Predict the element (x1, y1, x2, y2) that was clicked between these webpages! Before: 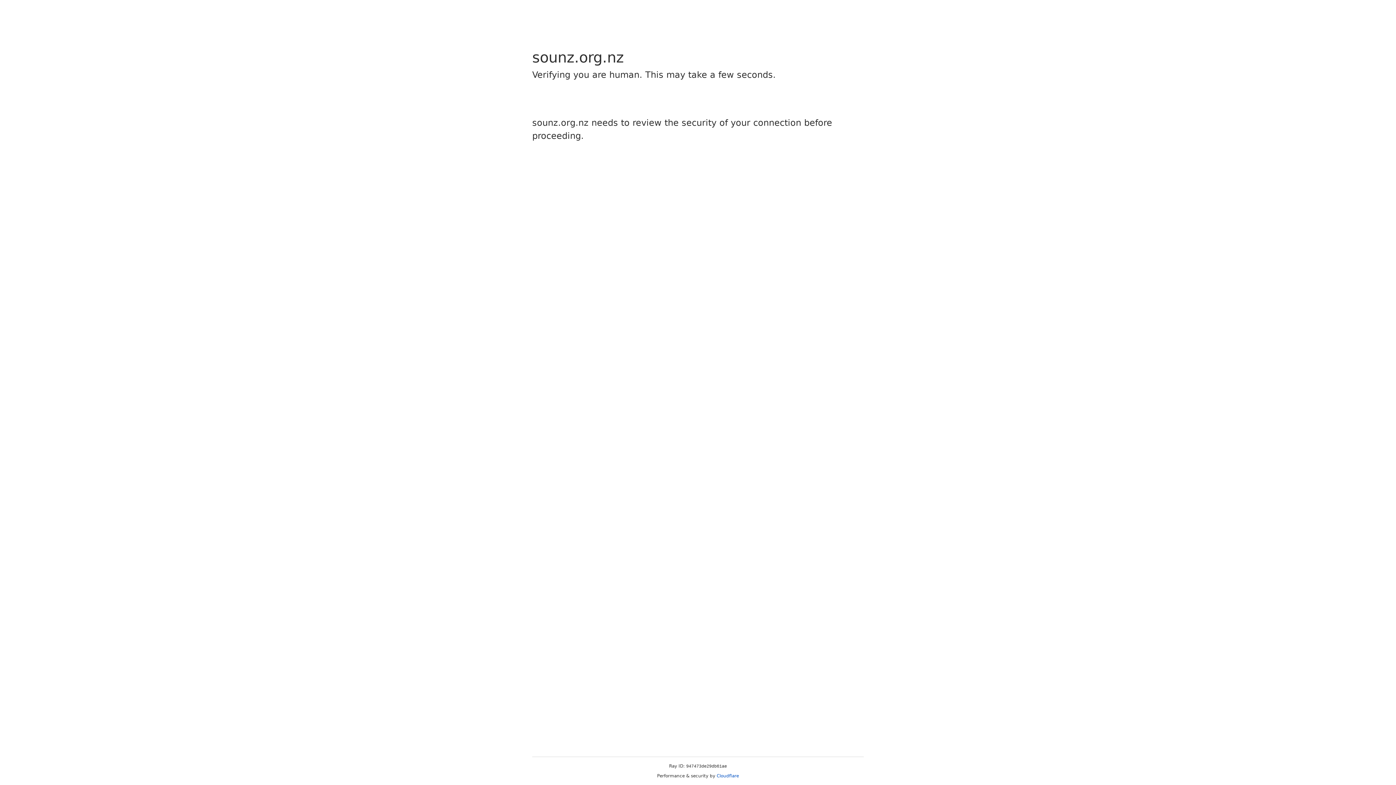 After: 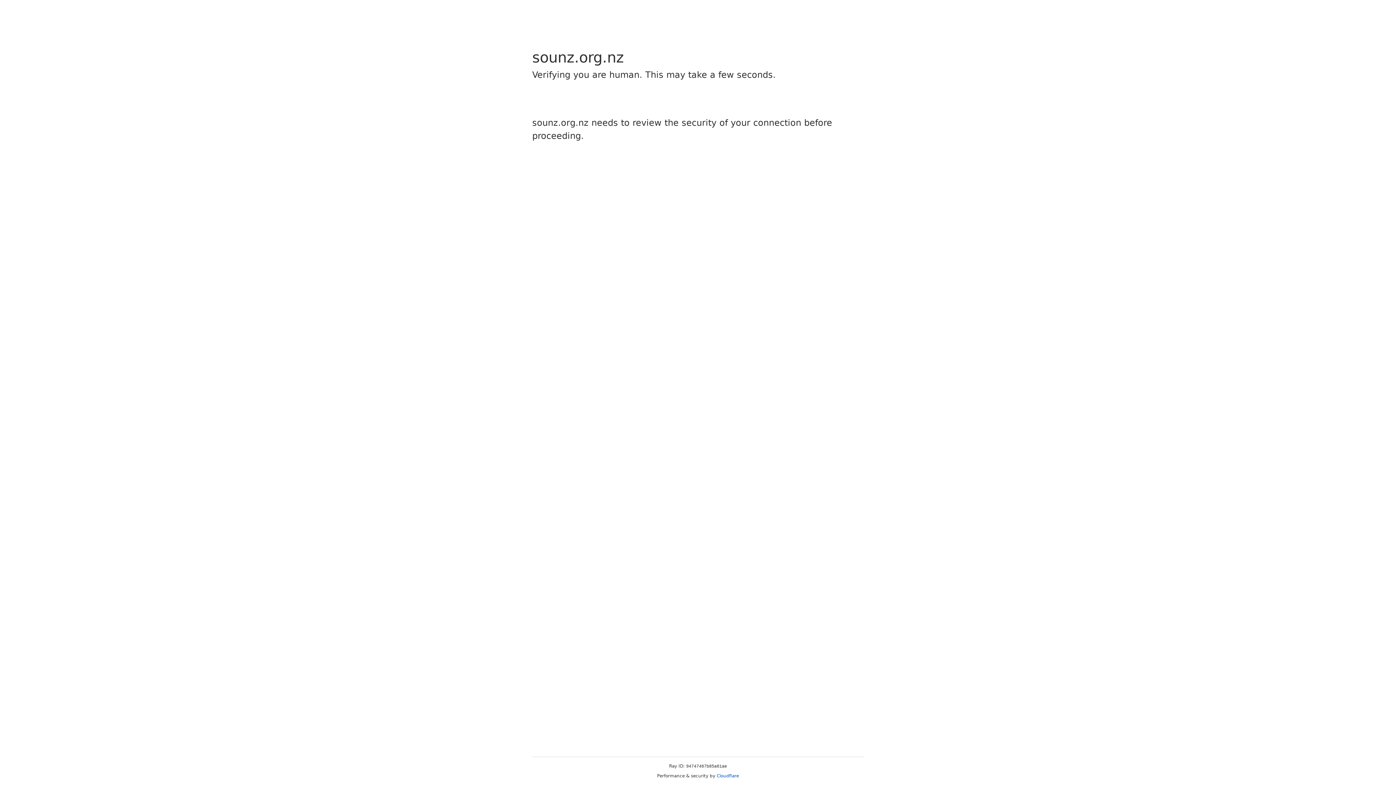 Action: bbox: (716, 773, 739, 778) label: Cloudflare